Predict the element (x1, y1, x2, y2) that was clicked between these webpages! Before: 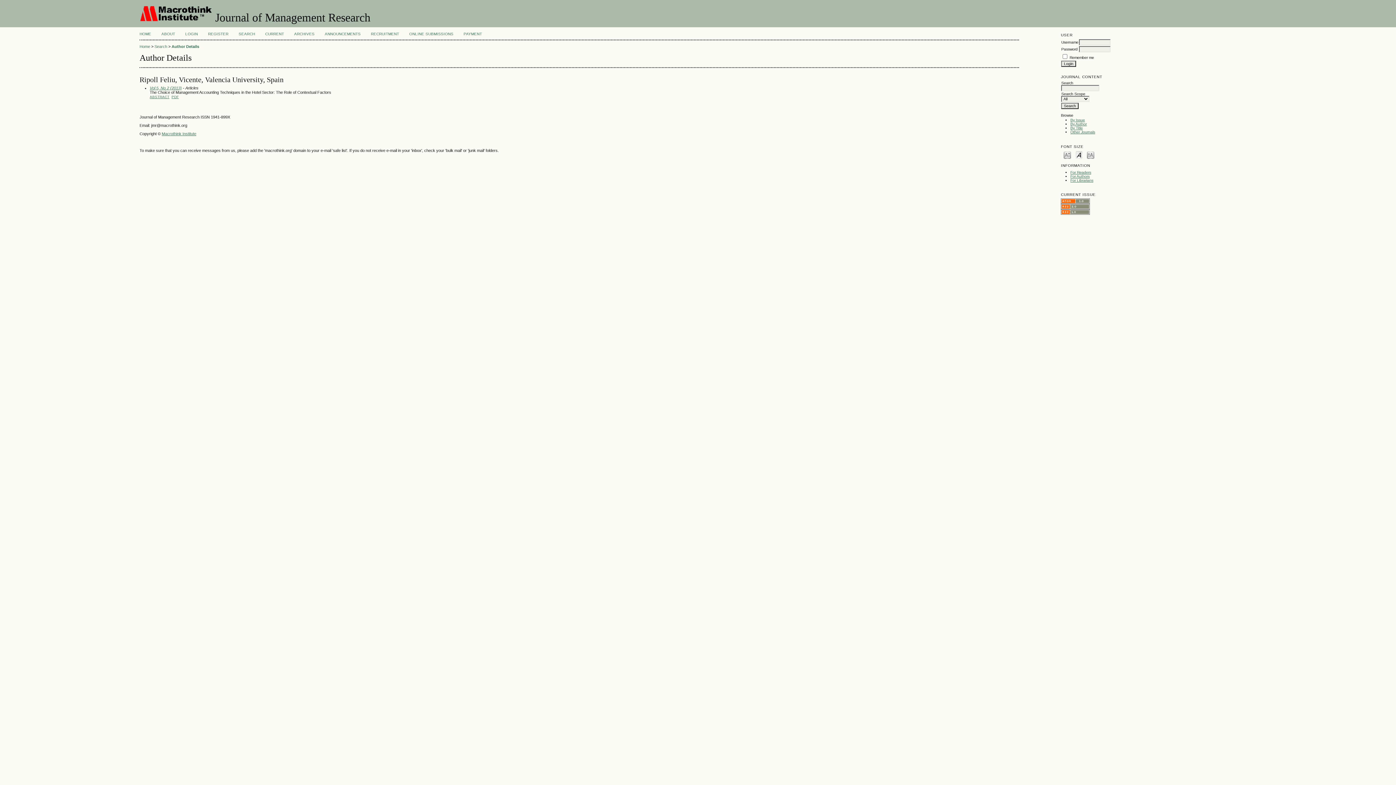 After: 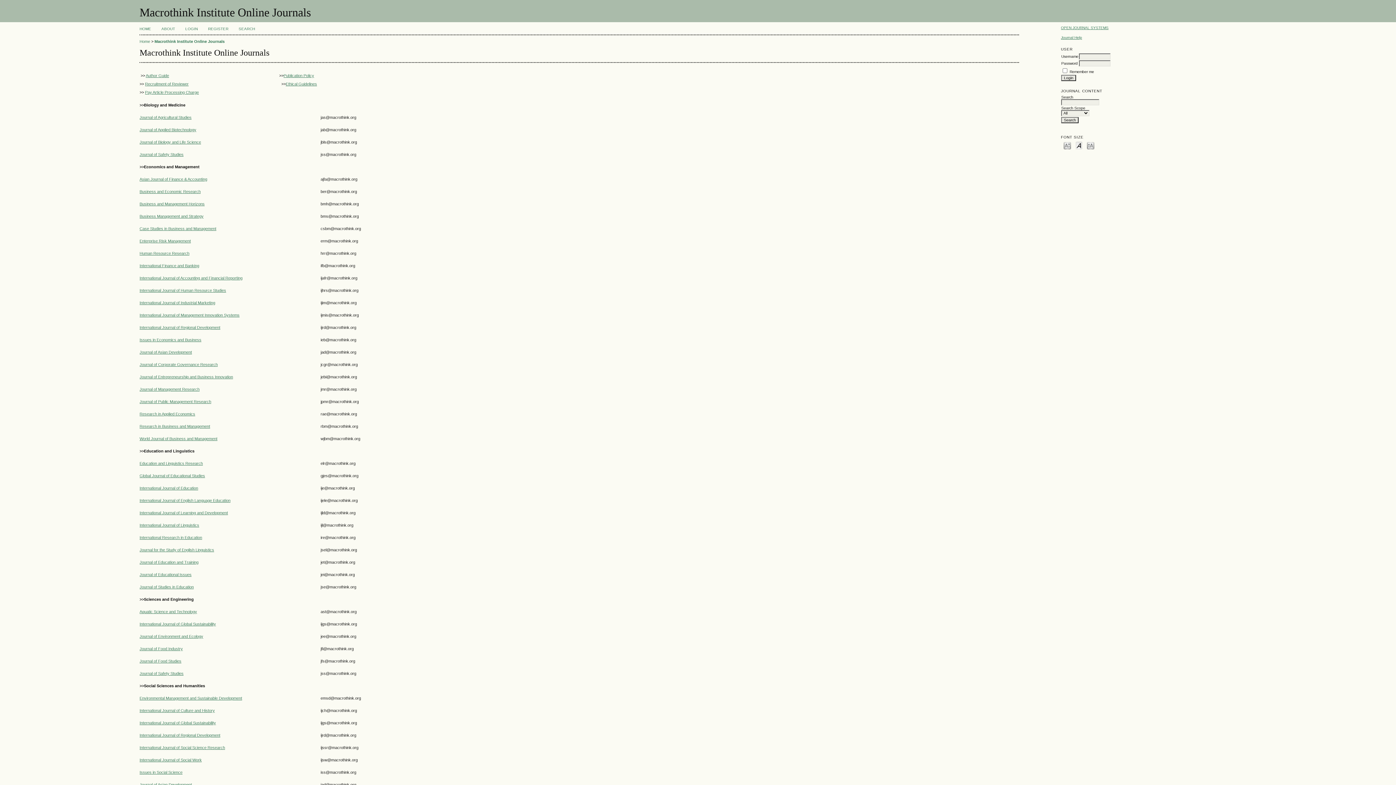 Action: bbox: (1070, 130, 1095, 134) label: Other Journals